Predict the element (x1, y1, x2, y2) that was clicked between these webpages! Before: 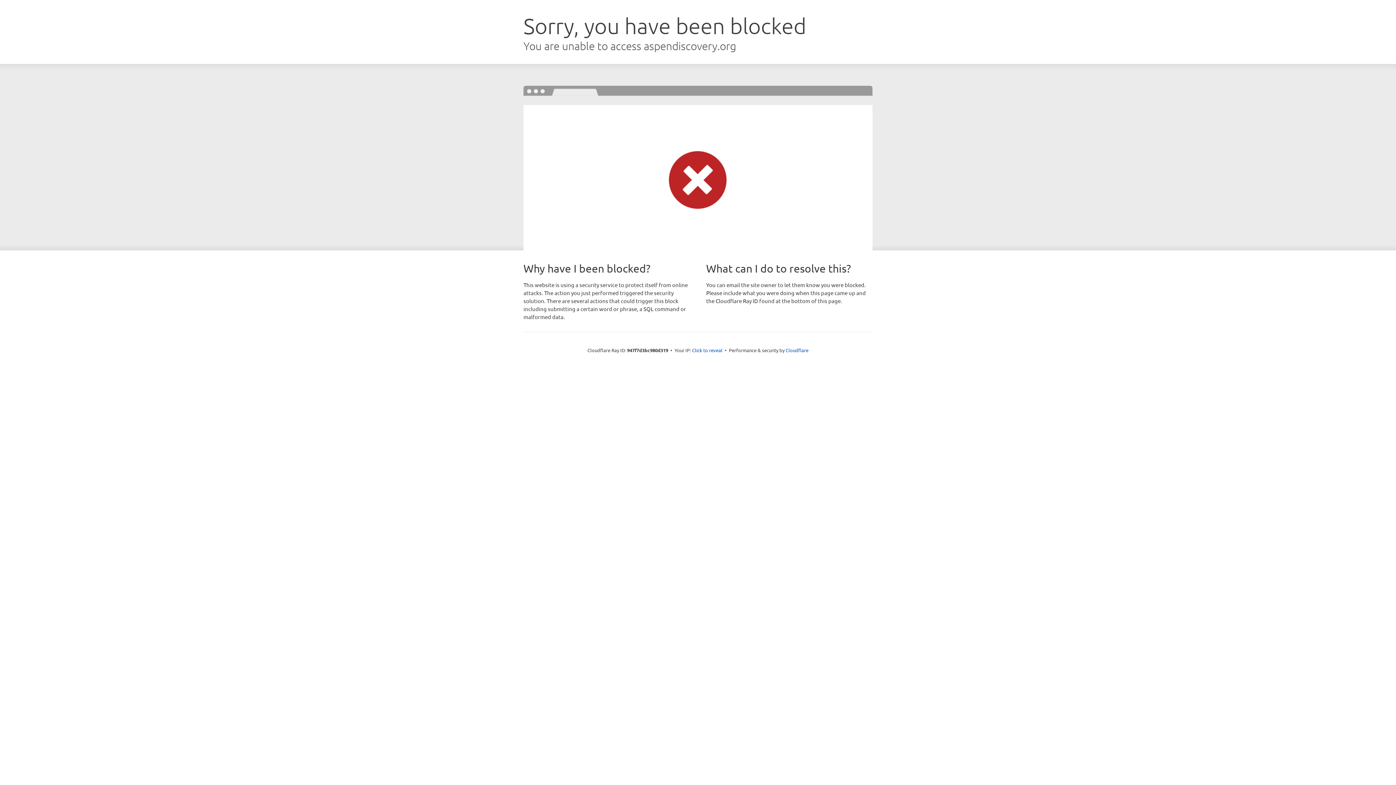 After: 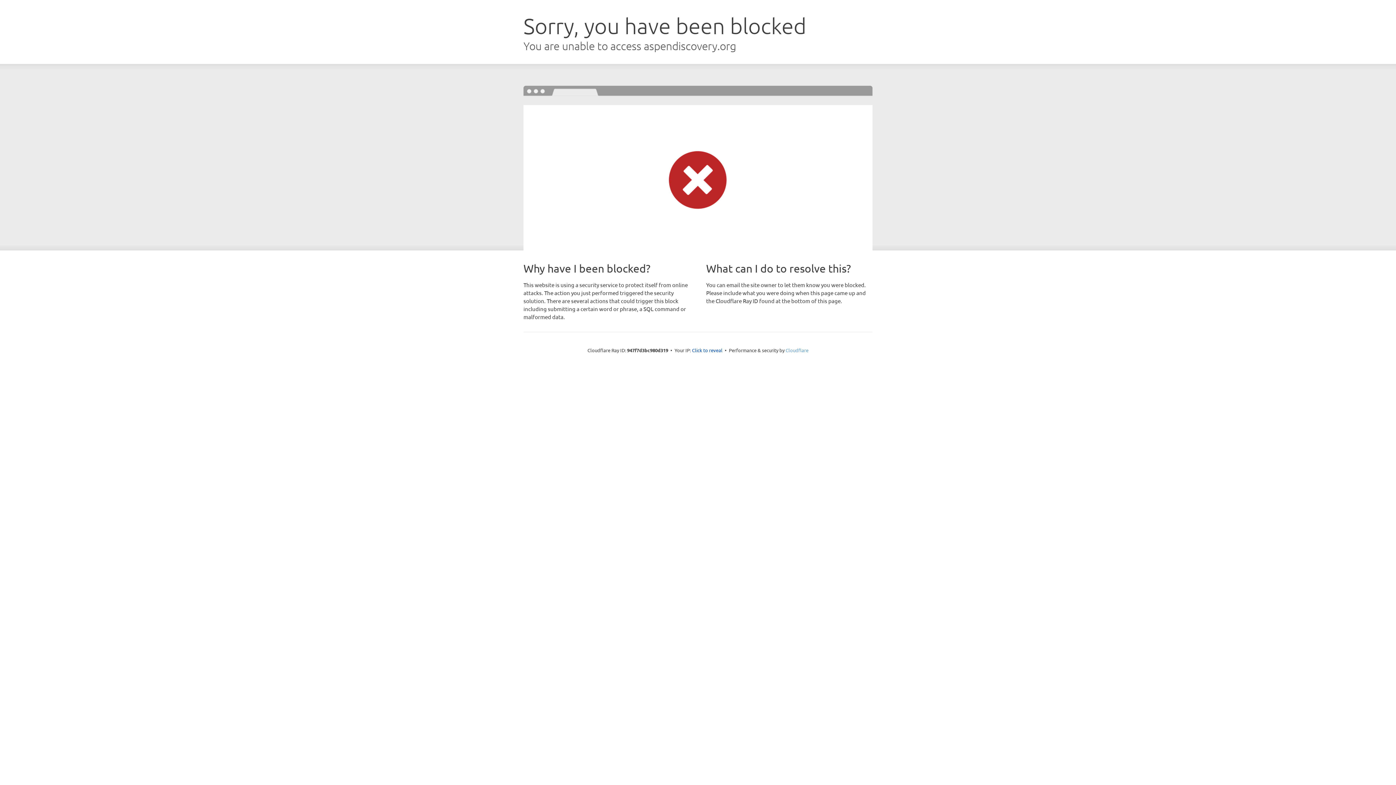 Action: label: Cloudflare bbox: (785, 347, 808, 353)